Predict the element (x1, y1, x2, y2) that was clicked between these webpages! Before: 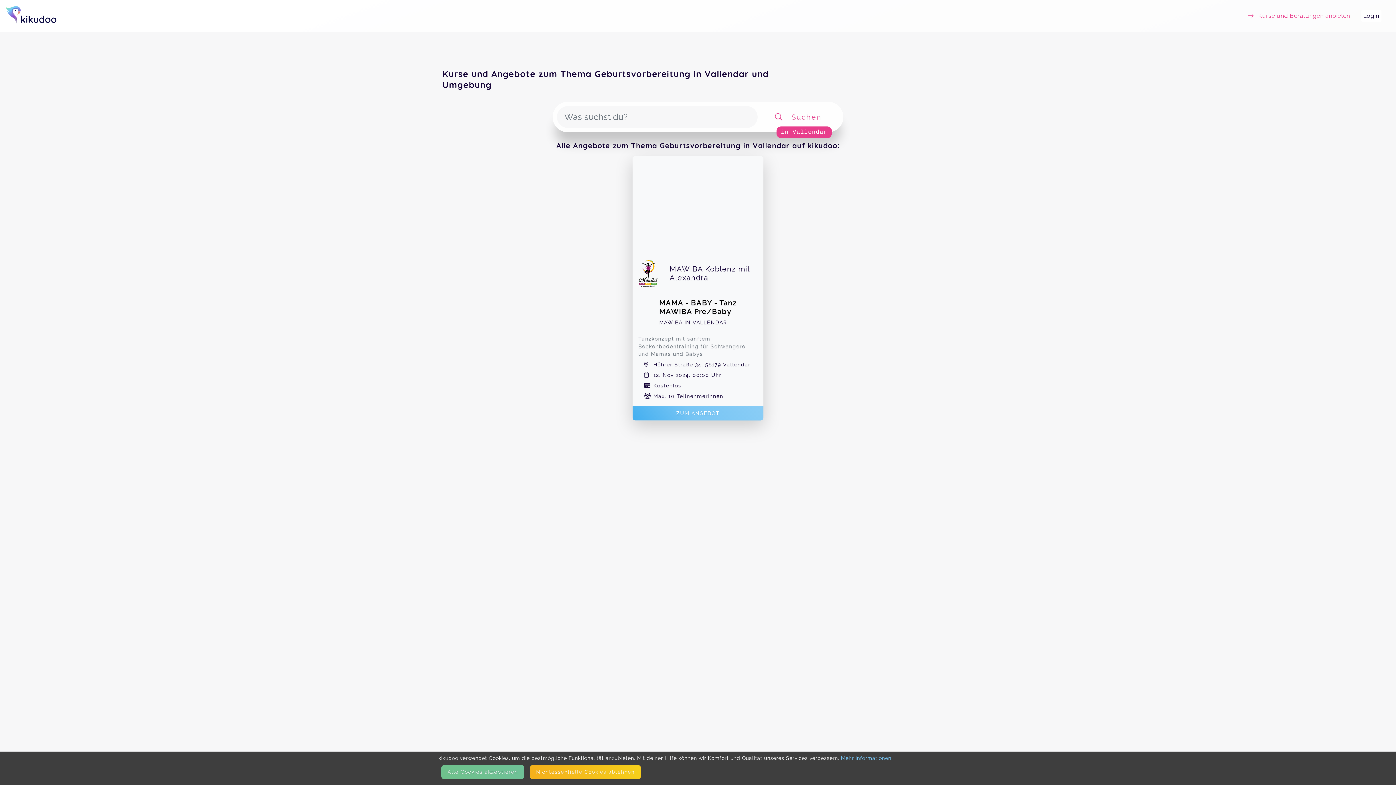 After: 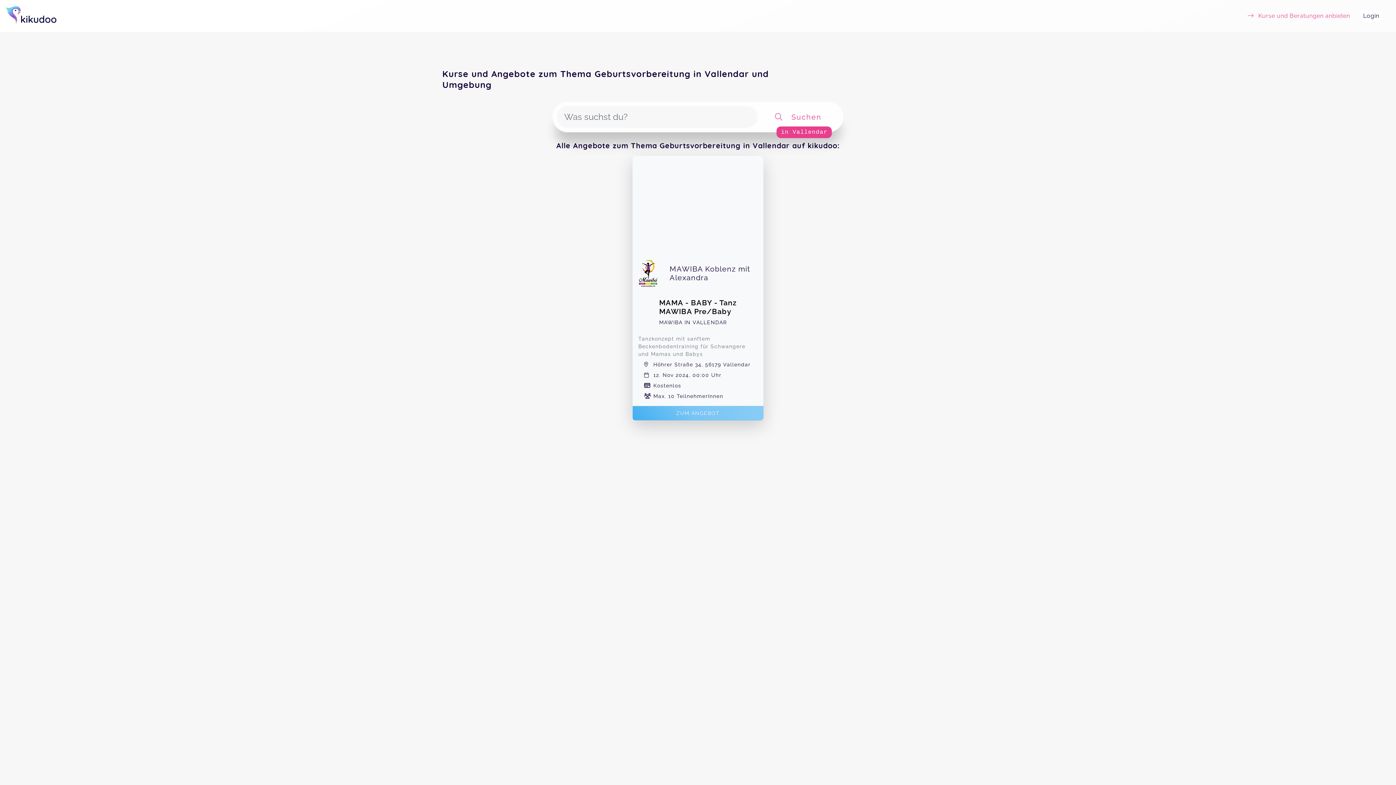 Action: bbox: (530, 765, 641, 779) label: Nicht­essentielle Cookies ablehnen